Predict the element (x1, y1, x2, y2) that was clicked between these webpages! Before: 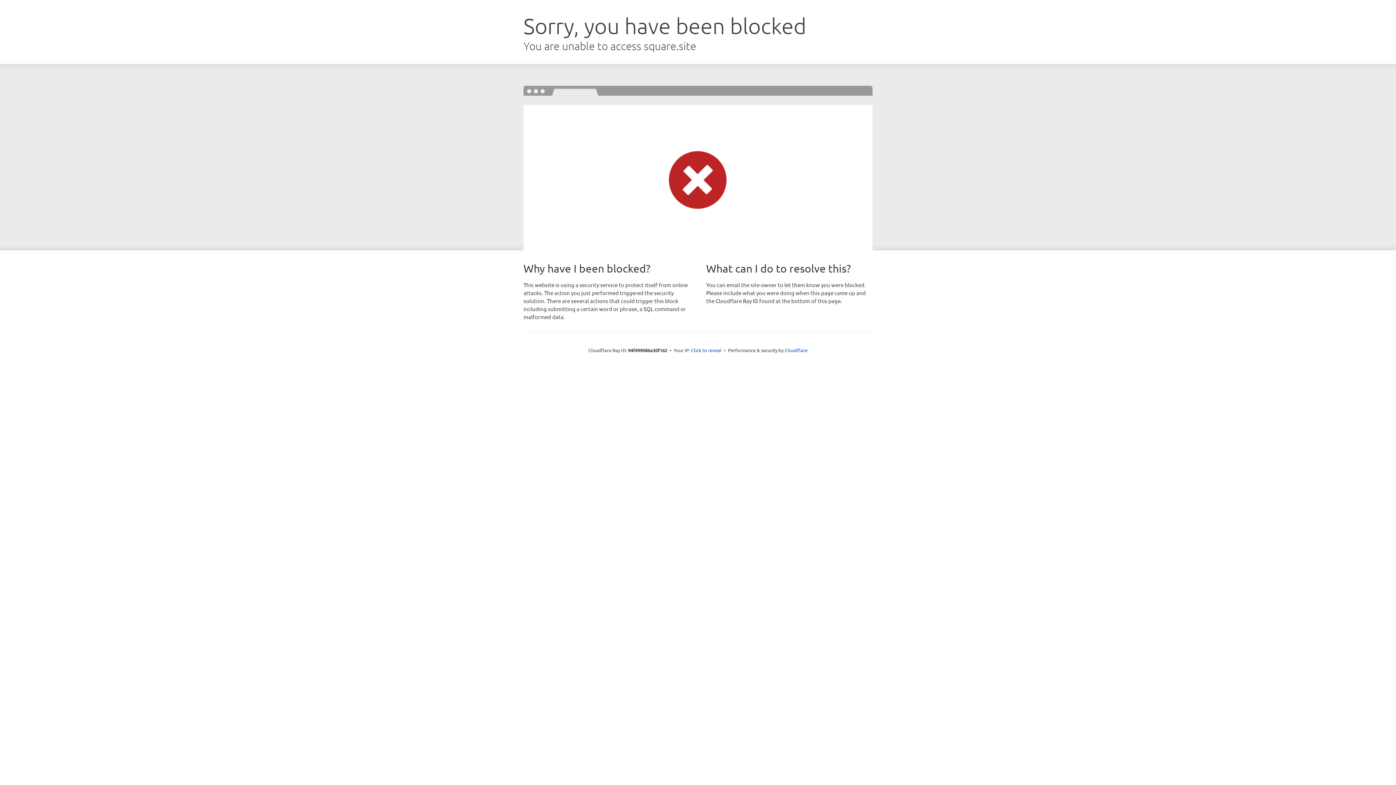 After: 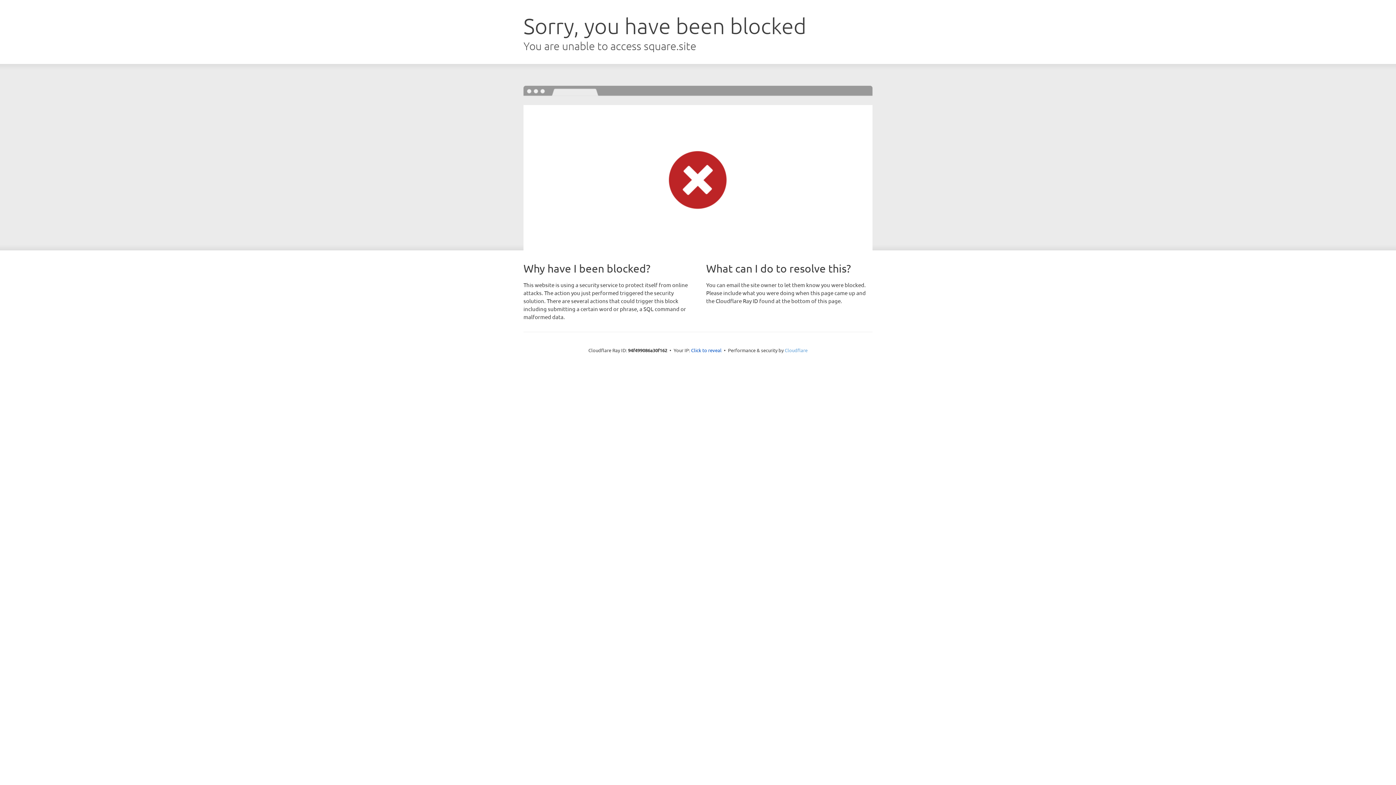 Action: label: Cloudflare bbox: (784, 347, 807, 353)